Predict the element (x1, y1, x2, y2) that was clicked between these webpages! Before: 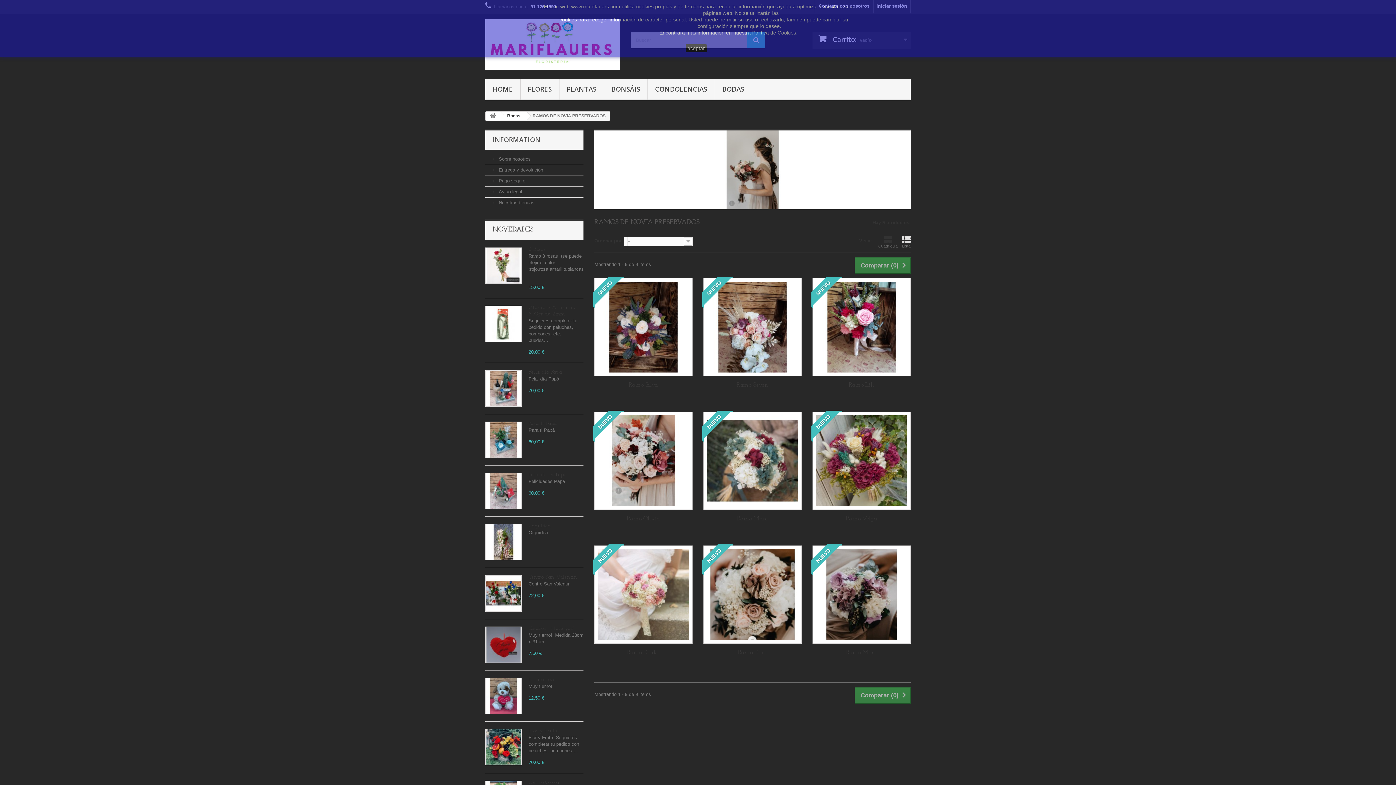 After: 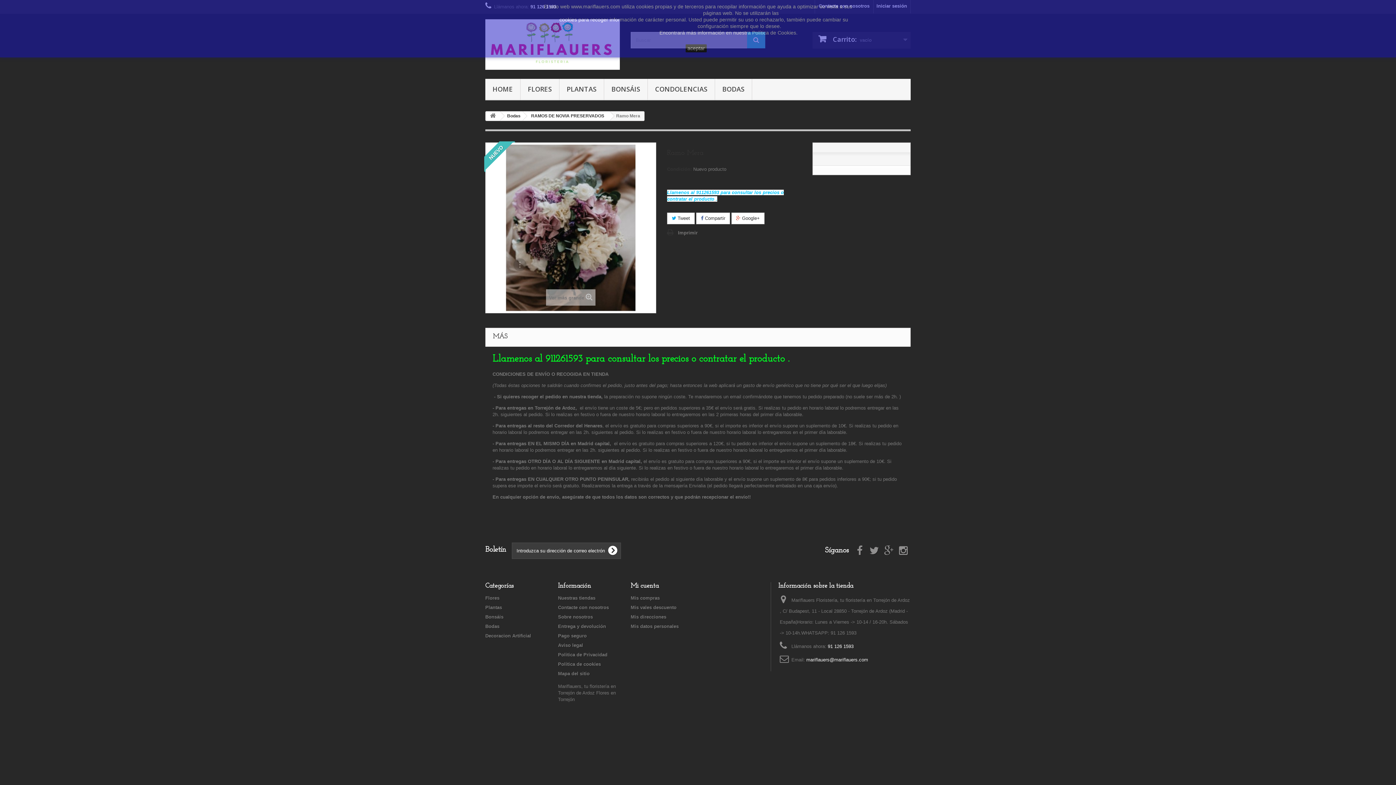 Action: bbox: (818, 648, 905, 657) label: Ramo Mera